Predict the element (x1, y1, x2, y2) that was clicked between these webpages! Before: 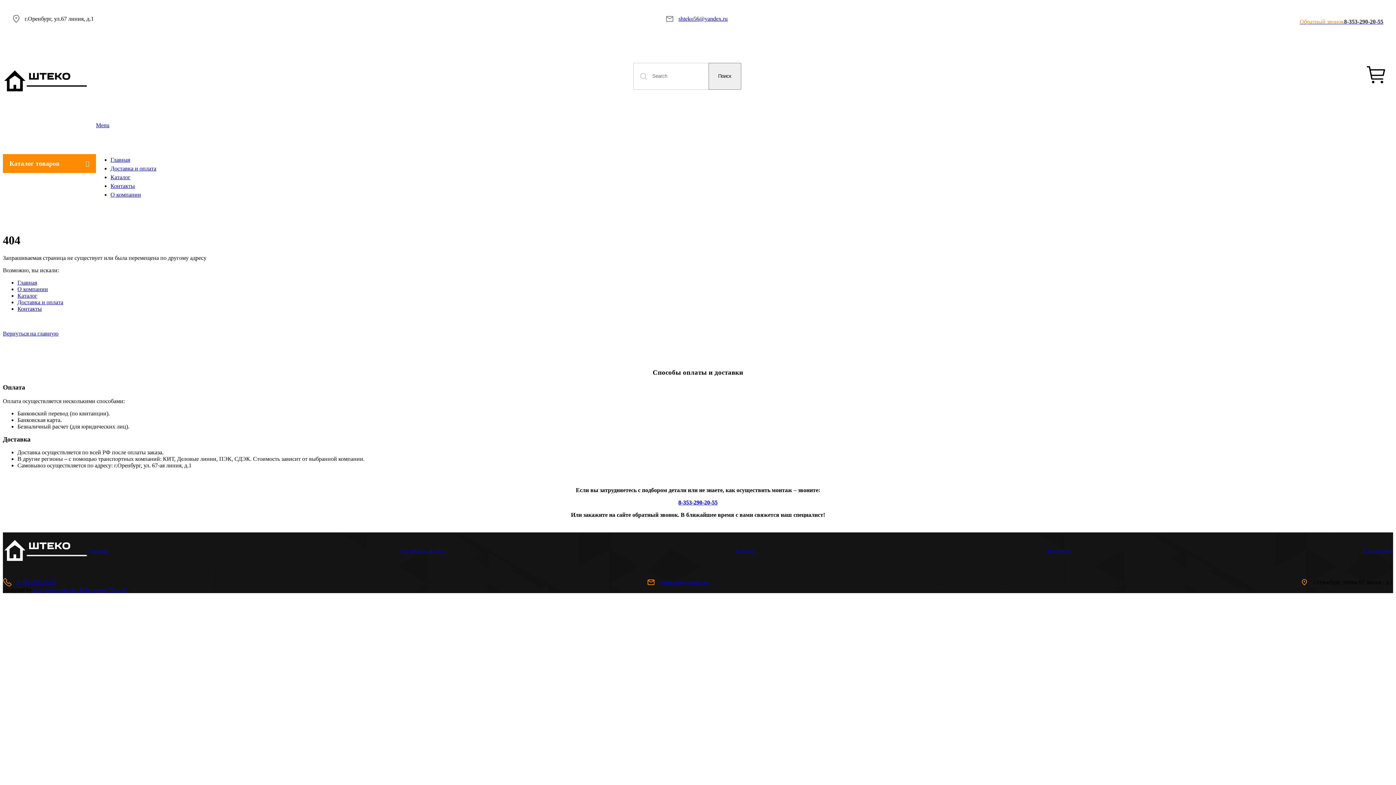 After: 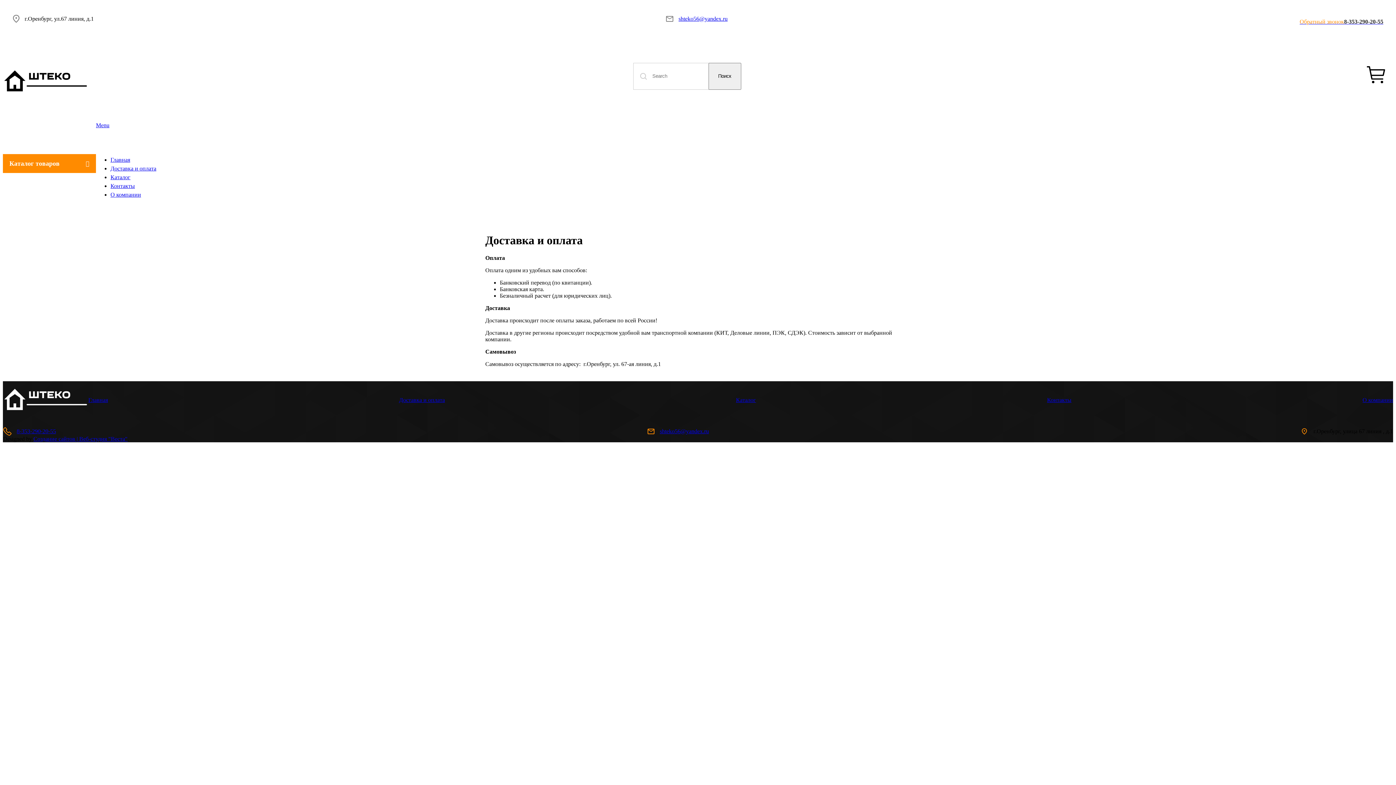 Action: label: Доставка и оплата bbox: (17, 299, 63, 305)